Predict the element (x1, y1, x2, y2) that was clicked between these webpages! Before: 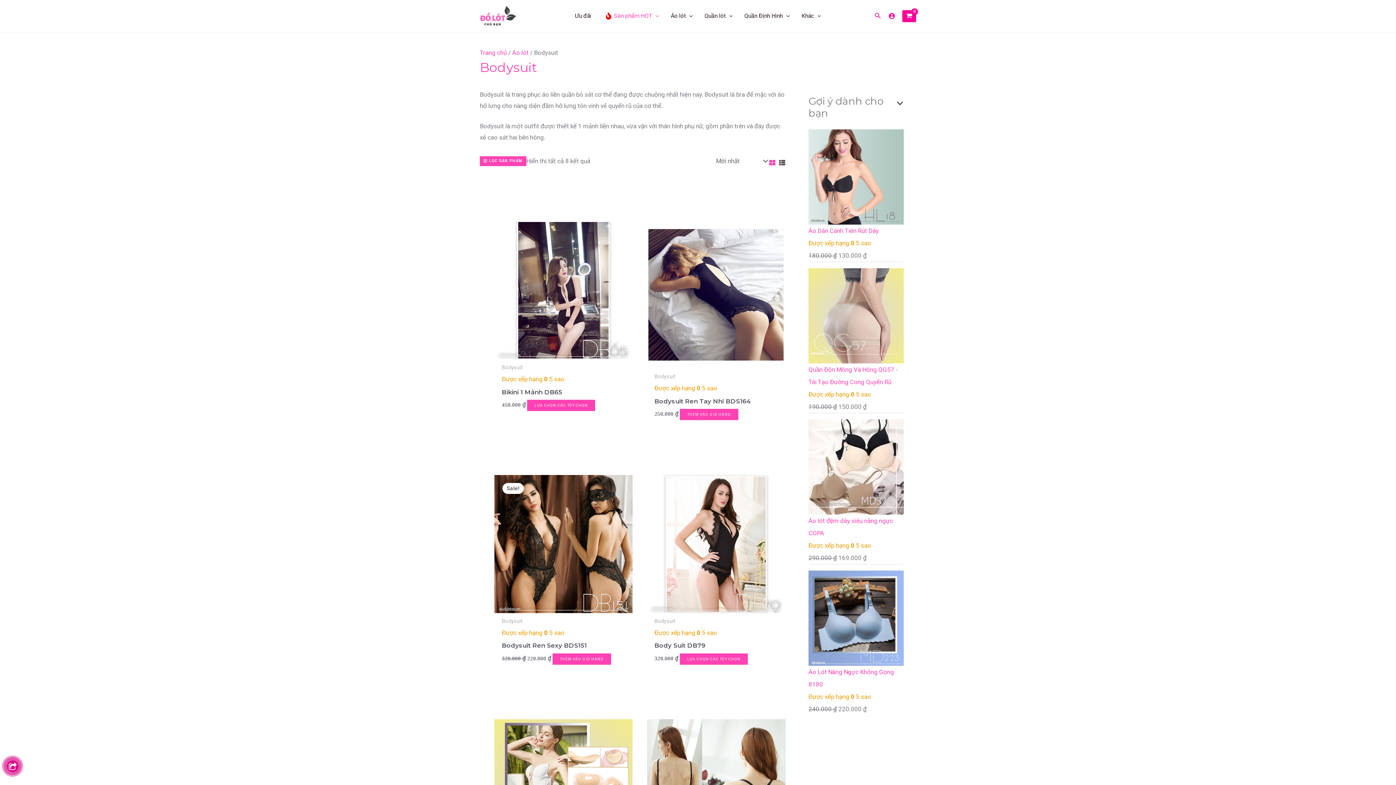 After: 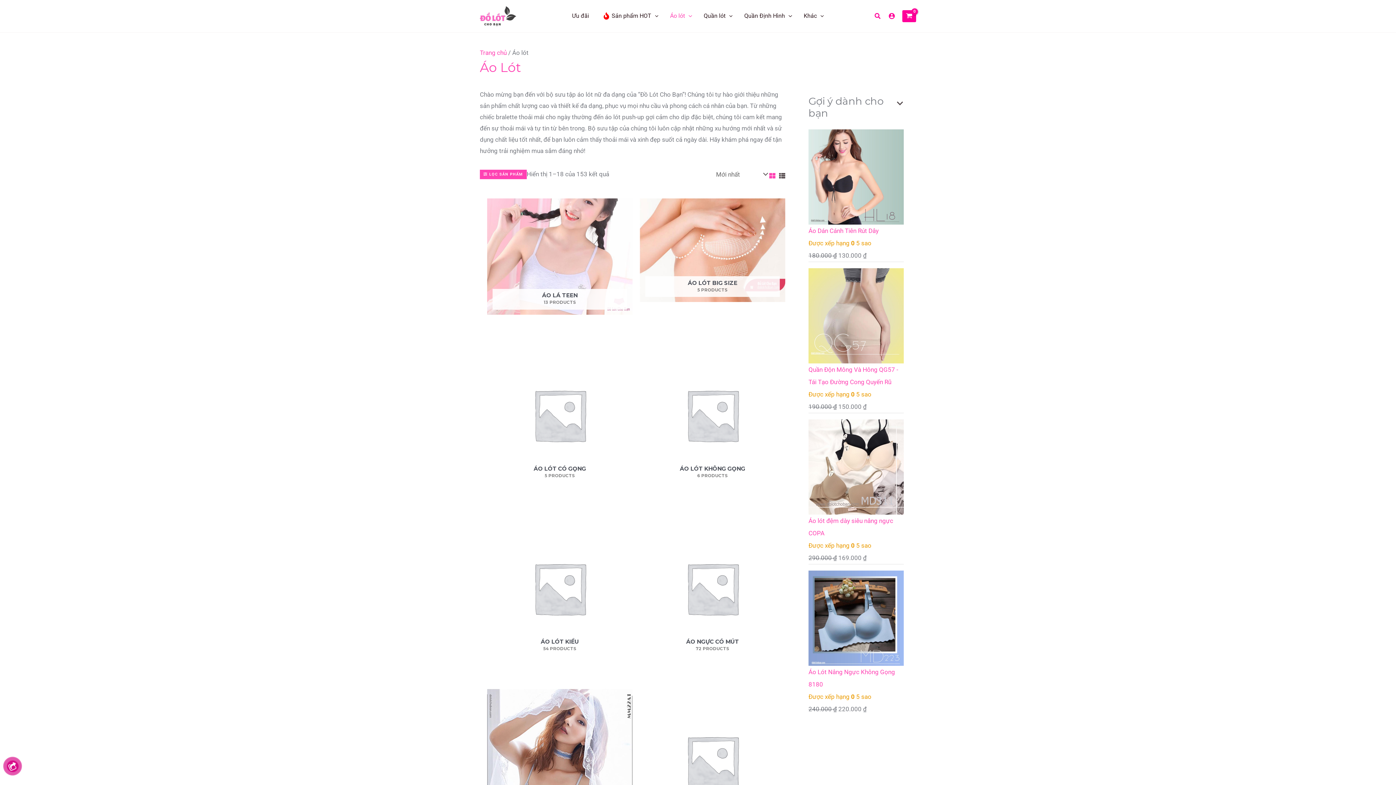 Action: bbox: (665, 3, 698, 28) label: Áo lót